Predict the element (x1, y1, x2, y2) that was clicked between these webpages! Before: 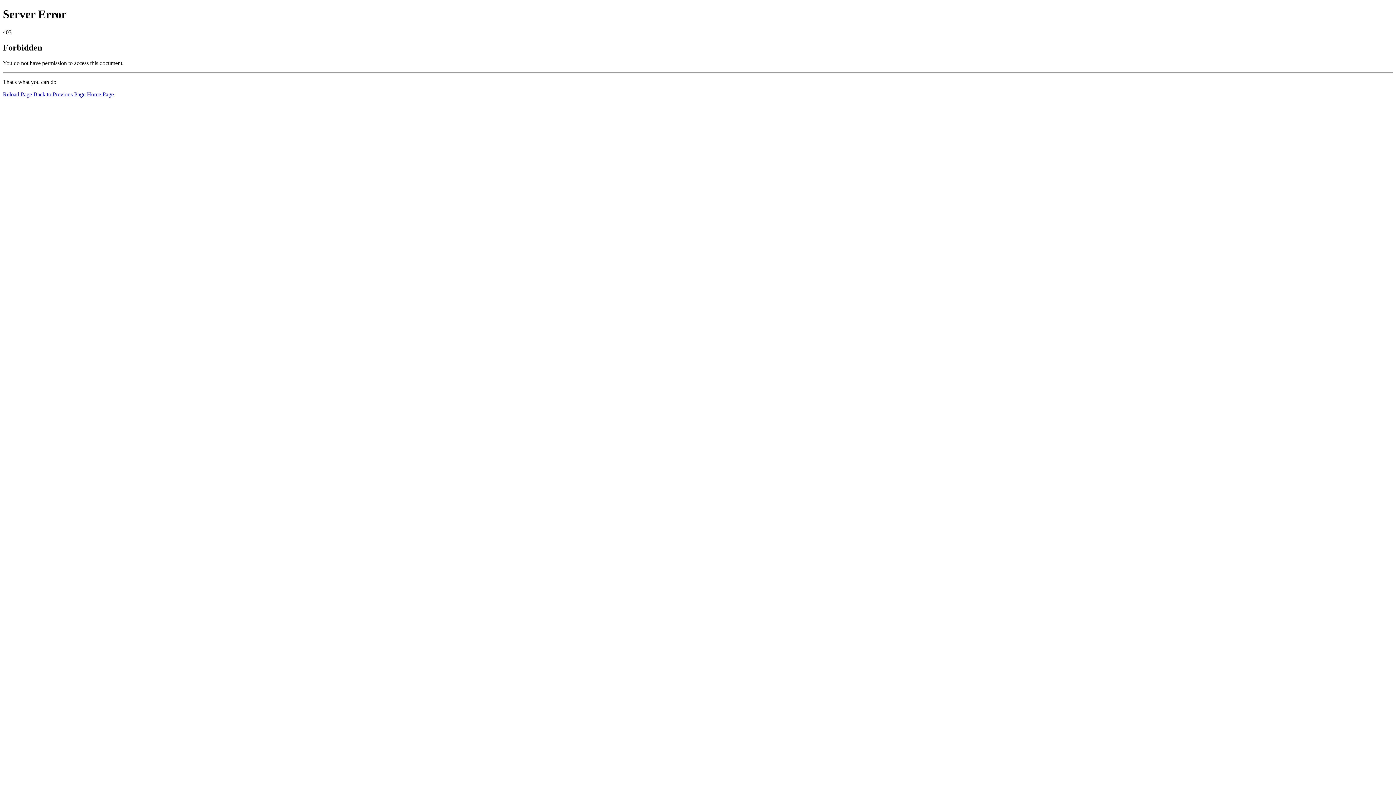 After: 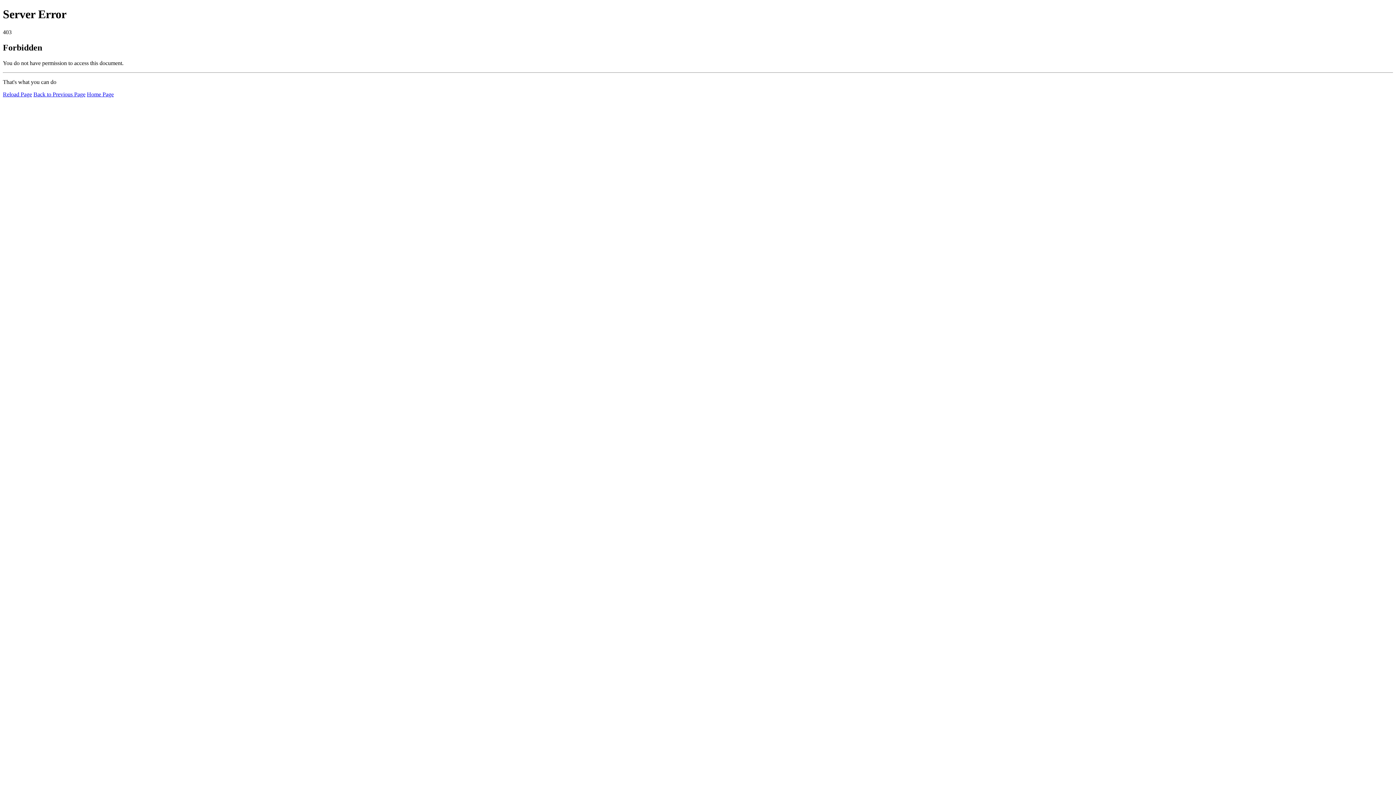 Action: label: Reload Page bbox: (2, 91, 32, 97)